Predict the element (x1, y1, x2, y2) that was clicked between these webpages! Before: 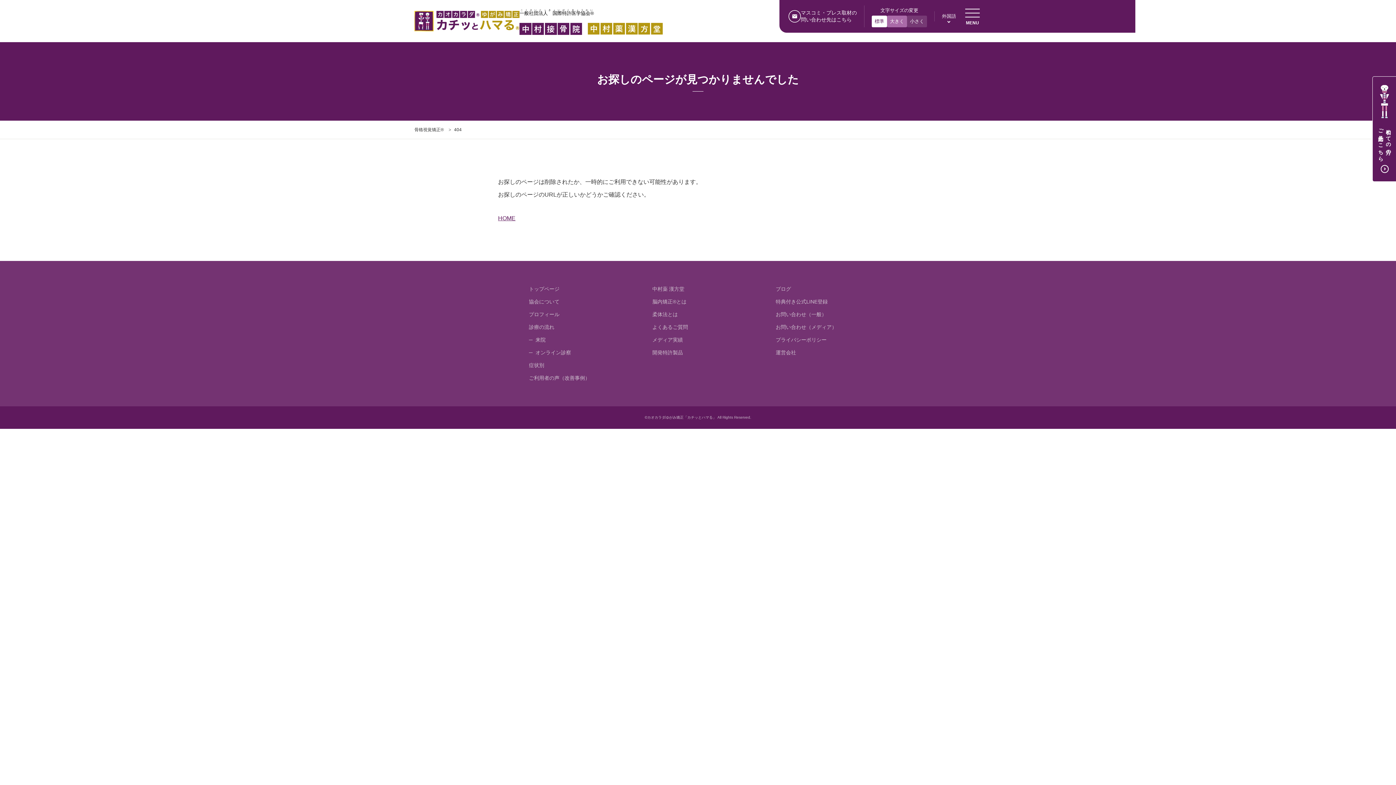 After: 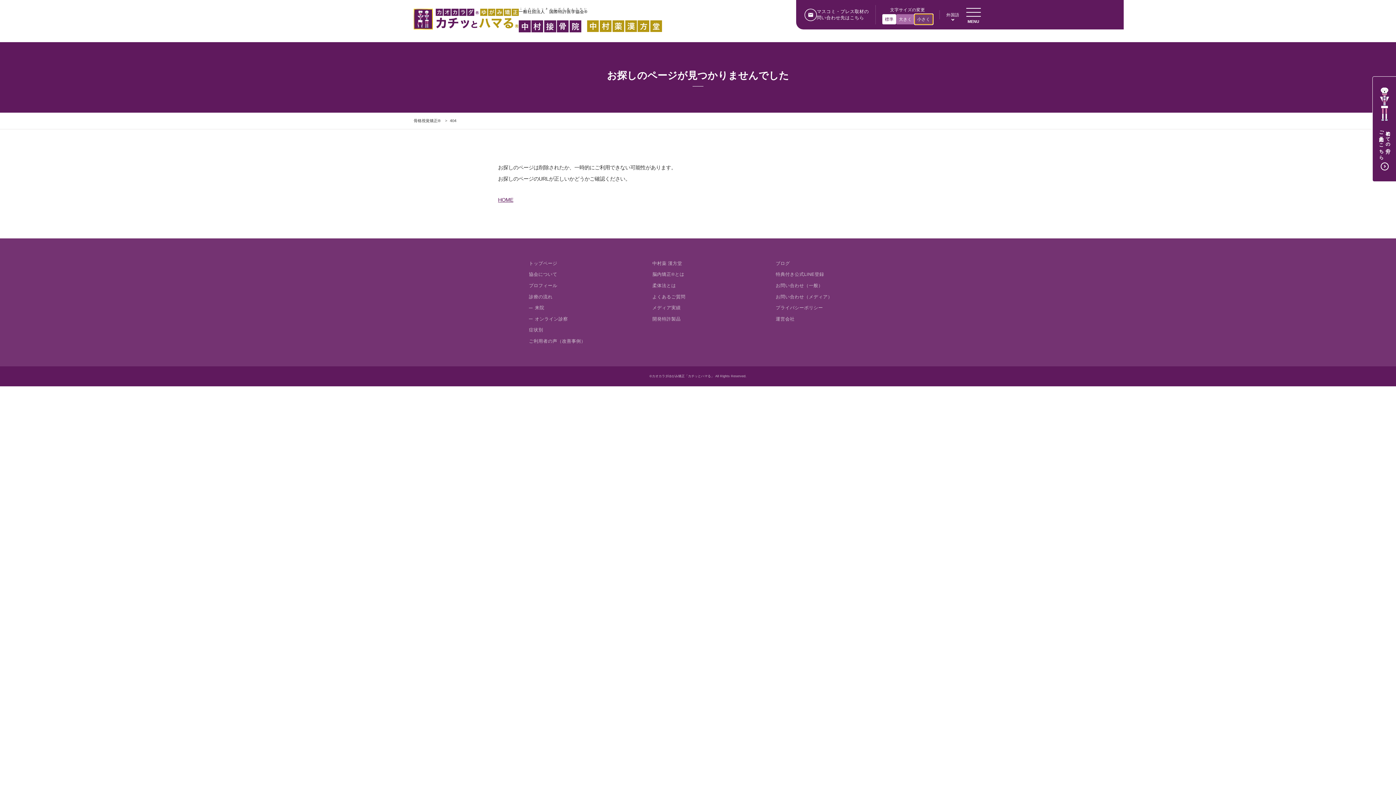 Action: bbox: (907, 15, 927, 27) label: 小さく